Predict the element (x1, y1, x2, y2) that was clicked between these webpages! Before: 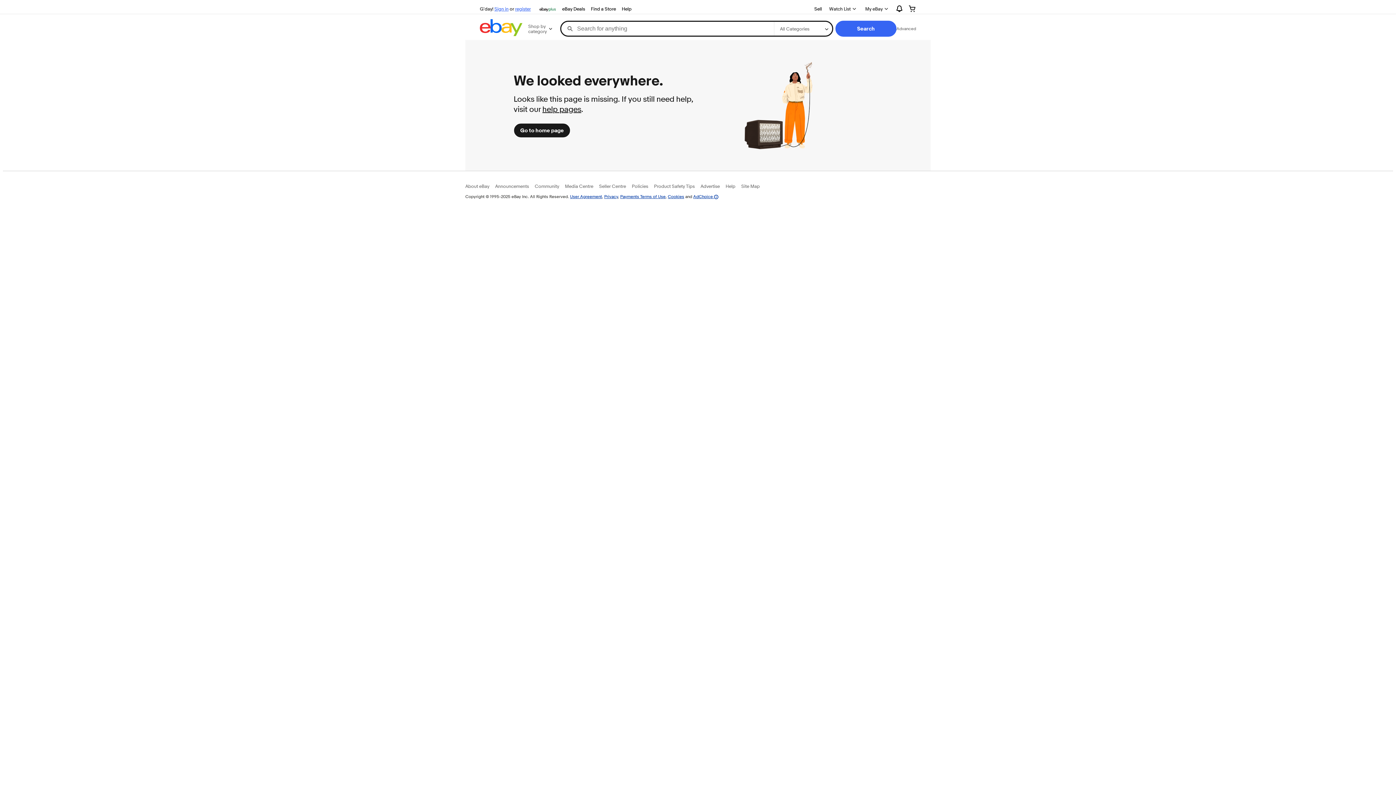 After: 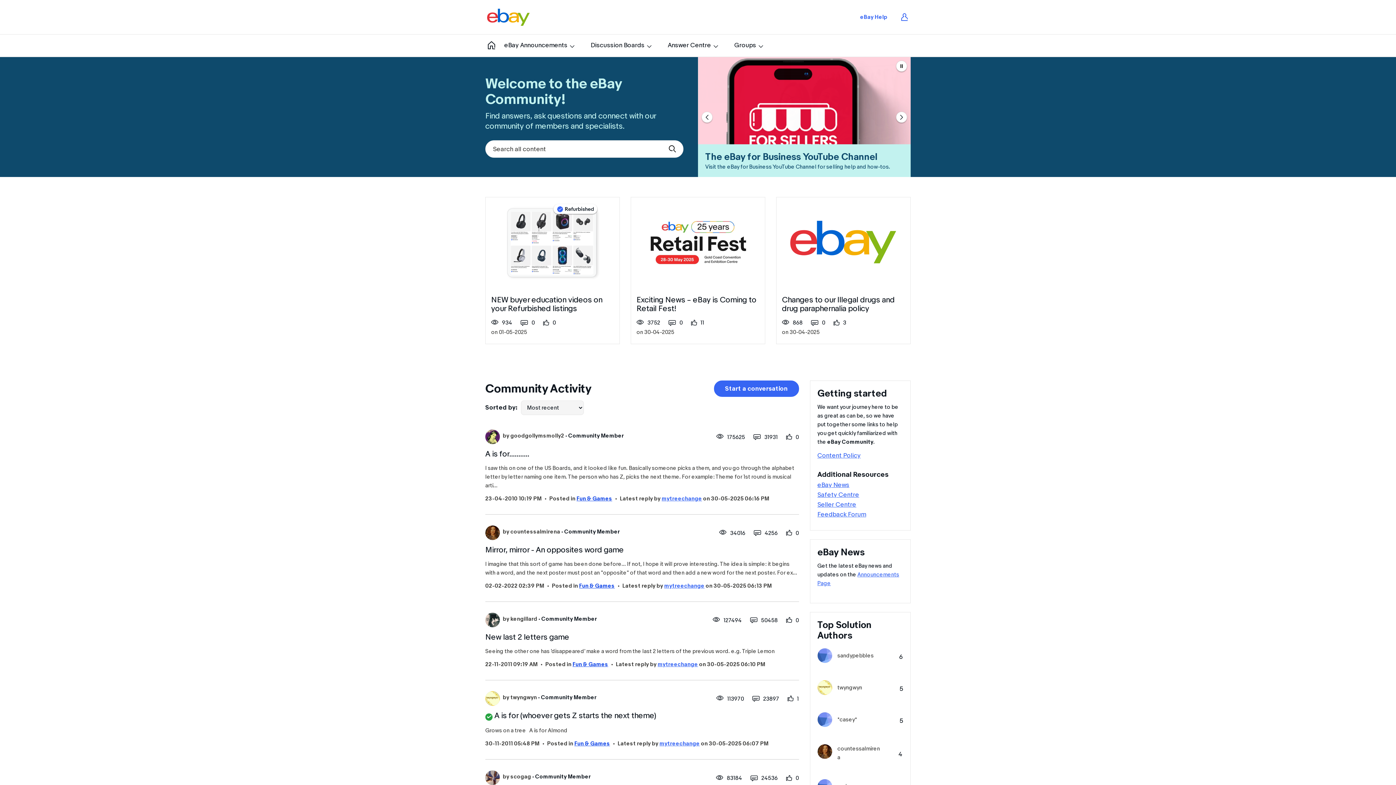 Action: bbox: (534, 183, 559, 189) label: Community